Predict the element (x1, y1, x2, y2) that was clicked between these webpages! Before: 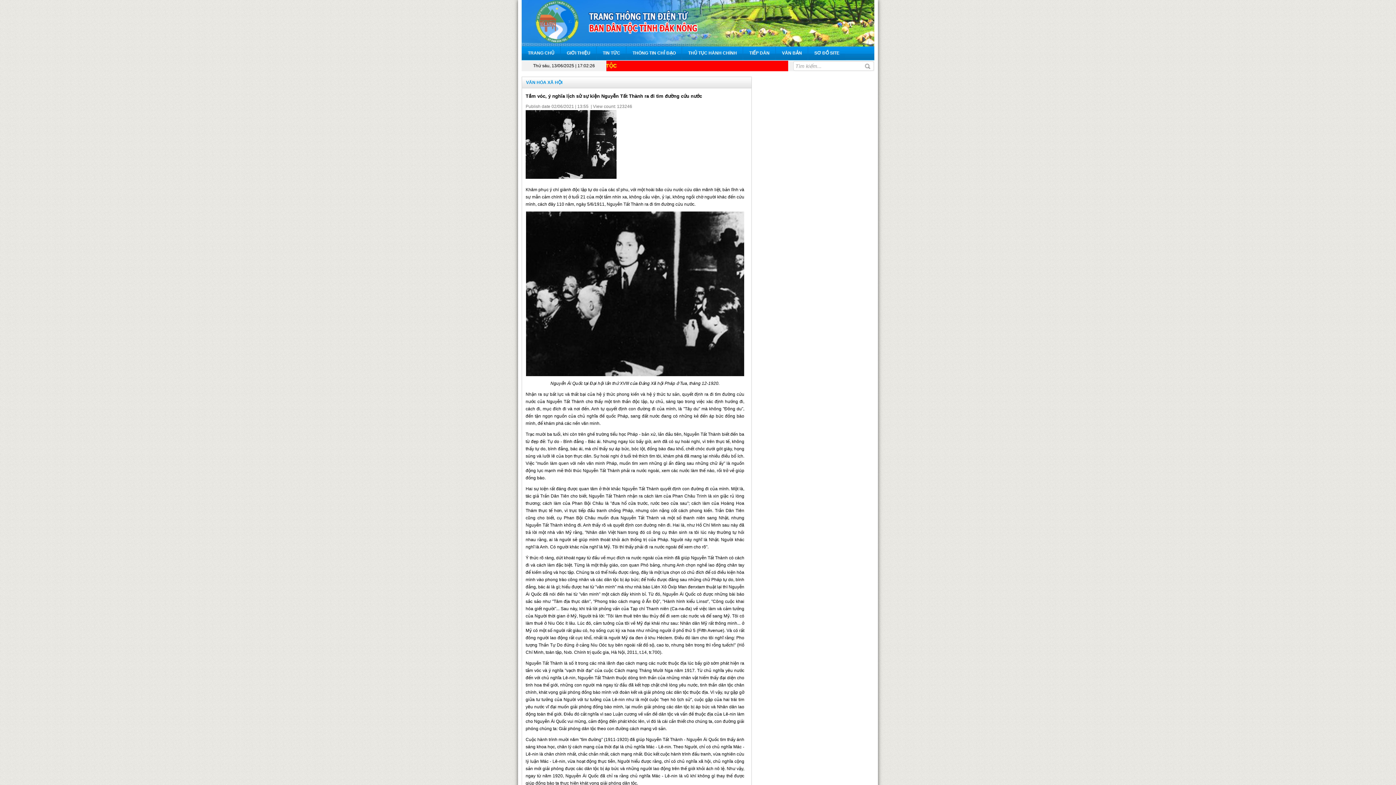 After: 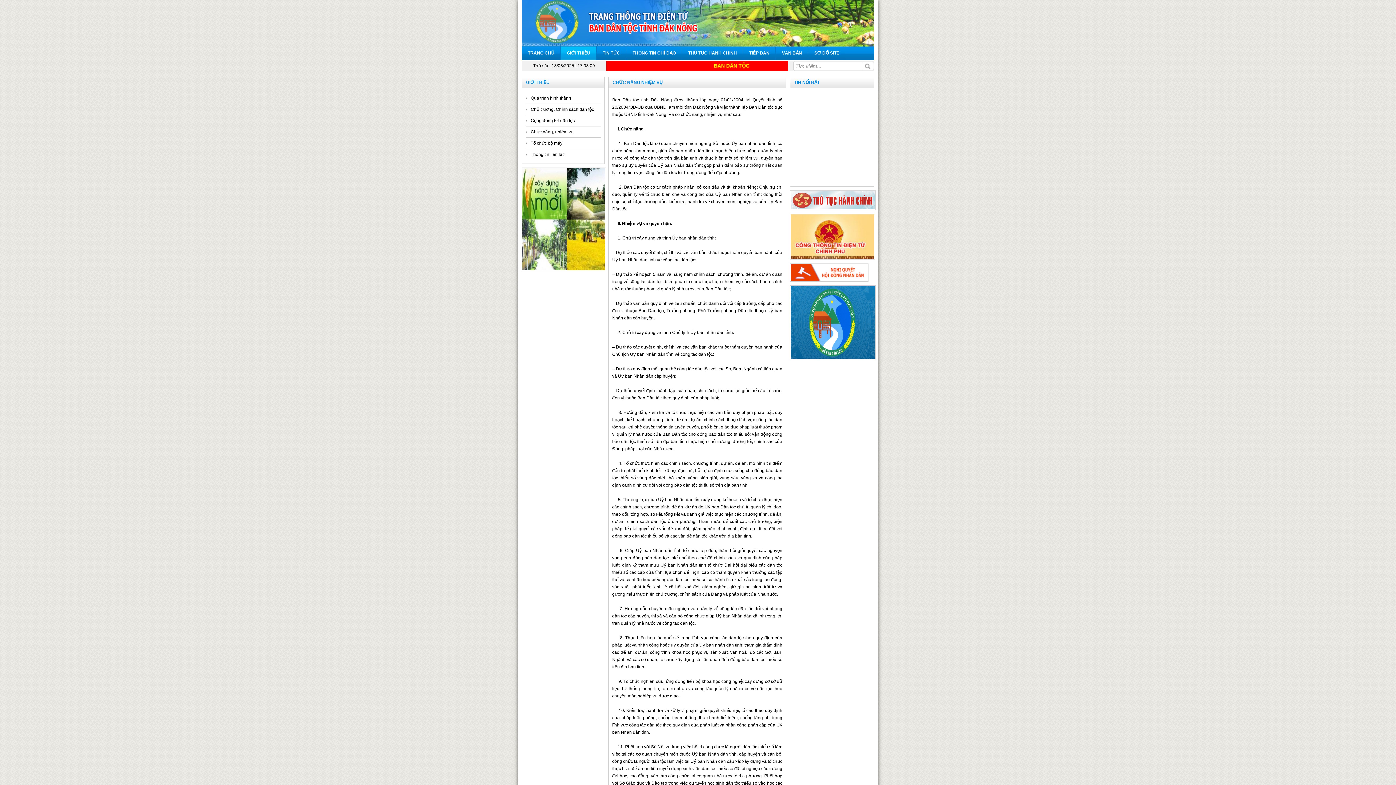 Action: label: GIỚI THIỆU bbox: (566, 46, 590, 60)